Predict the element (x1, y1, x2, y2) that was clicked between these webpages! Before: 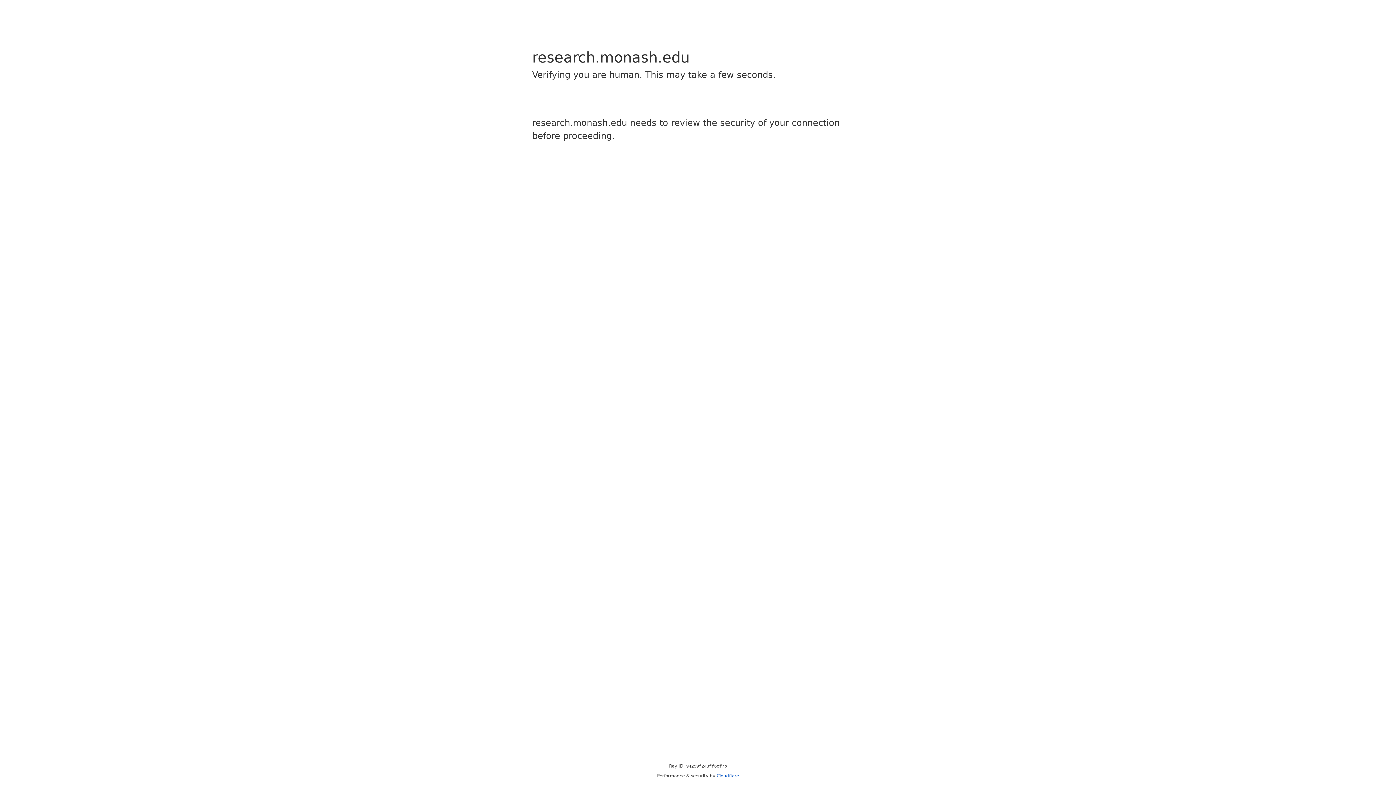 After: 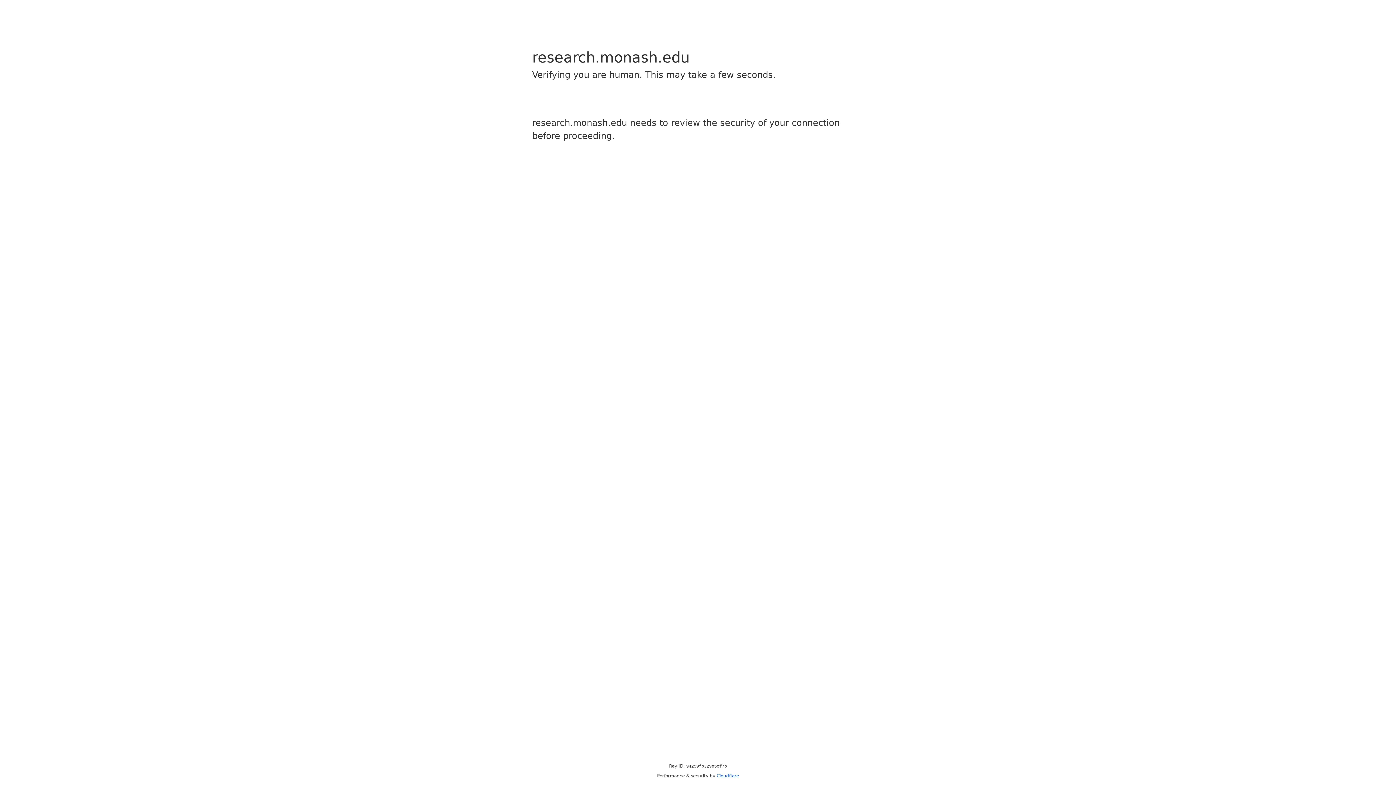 Action: label: Cloudflare bbox: (716, 773, 739, 778)